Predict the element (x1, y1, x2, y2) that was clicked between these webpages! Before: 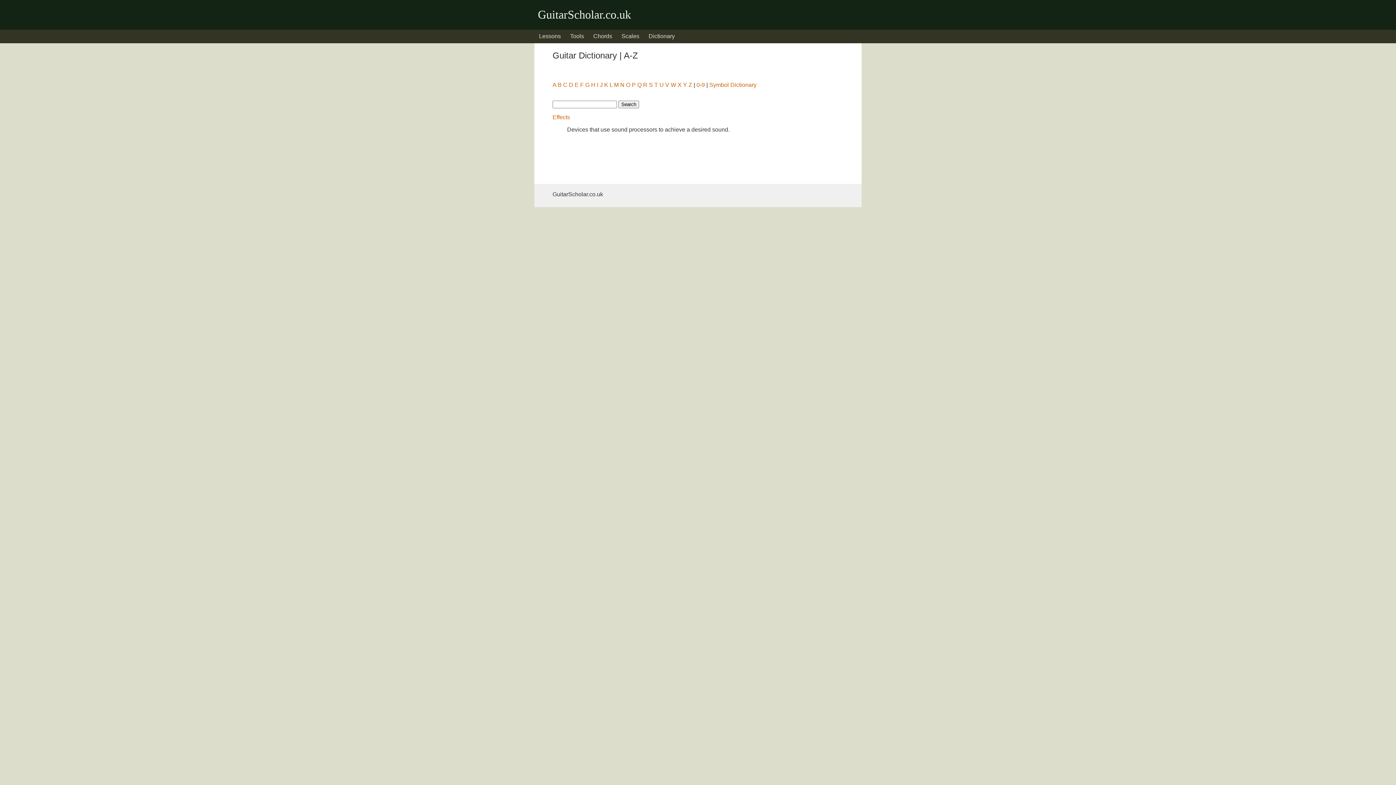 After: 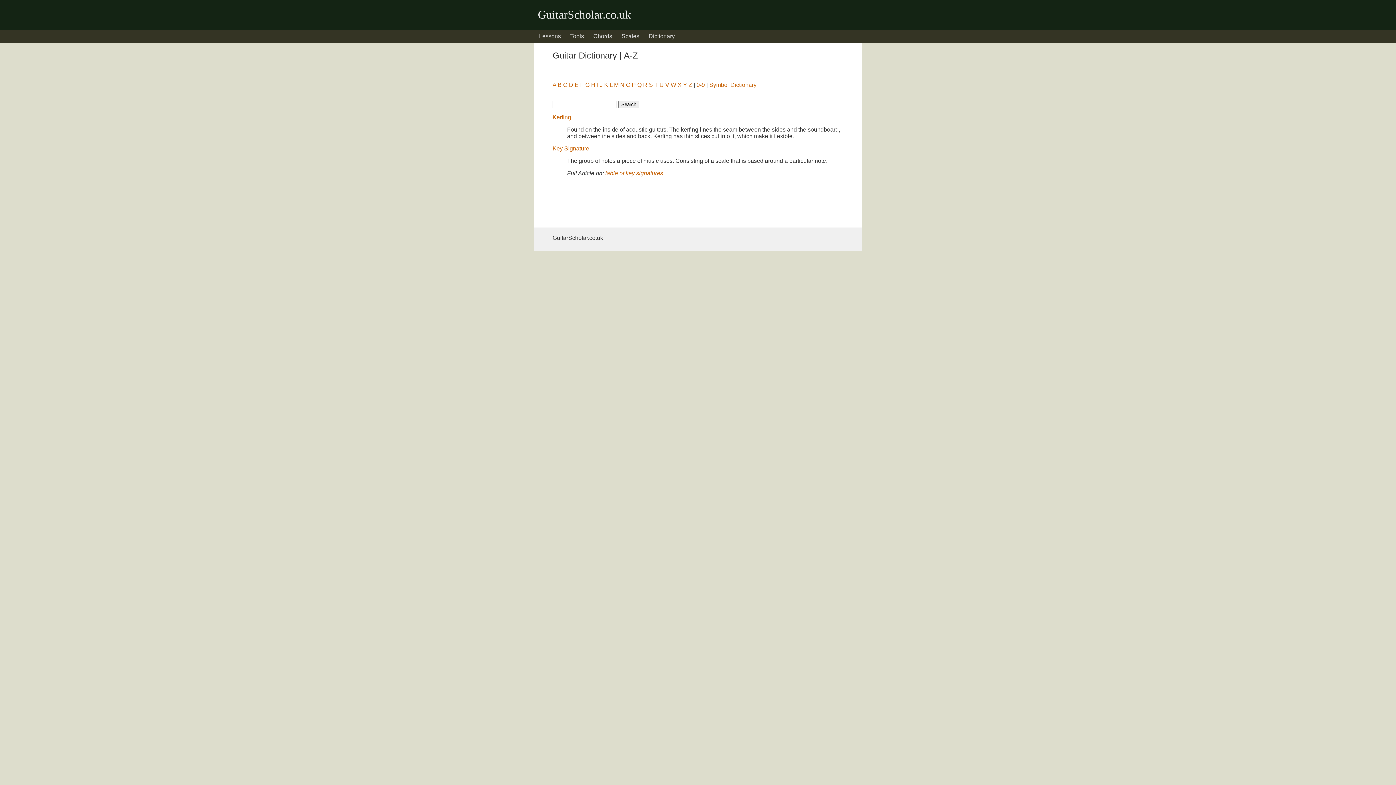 Action: bbox: (604, 81, 609, 87) label: K 